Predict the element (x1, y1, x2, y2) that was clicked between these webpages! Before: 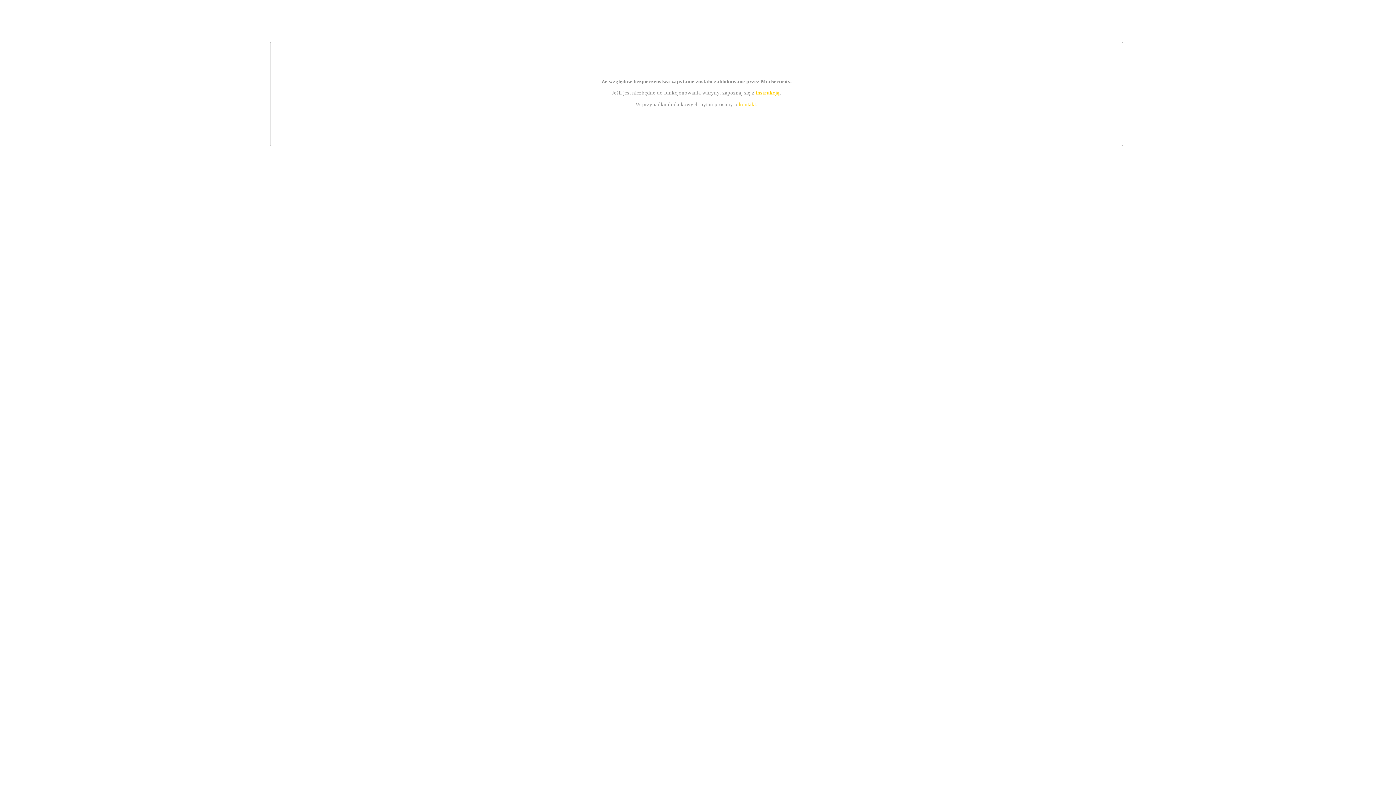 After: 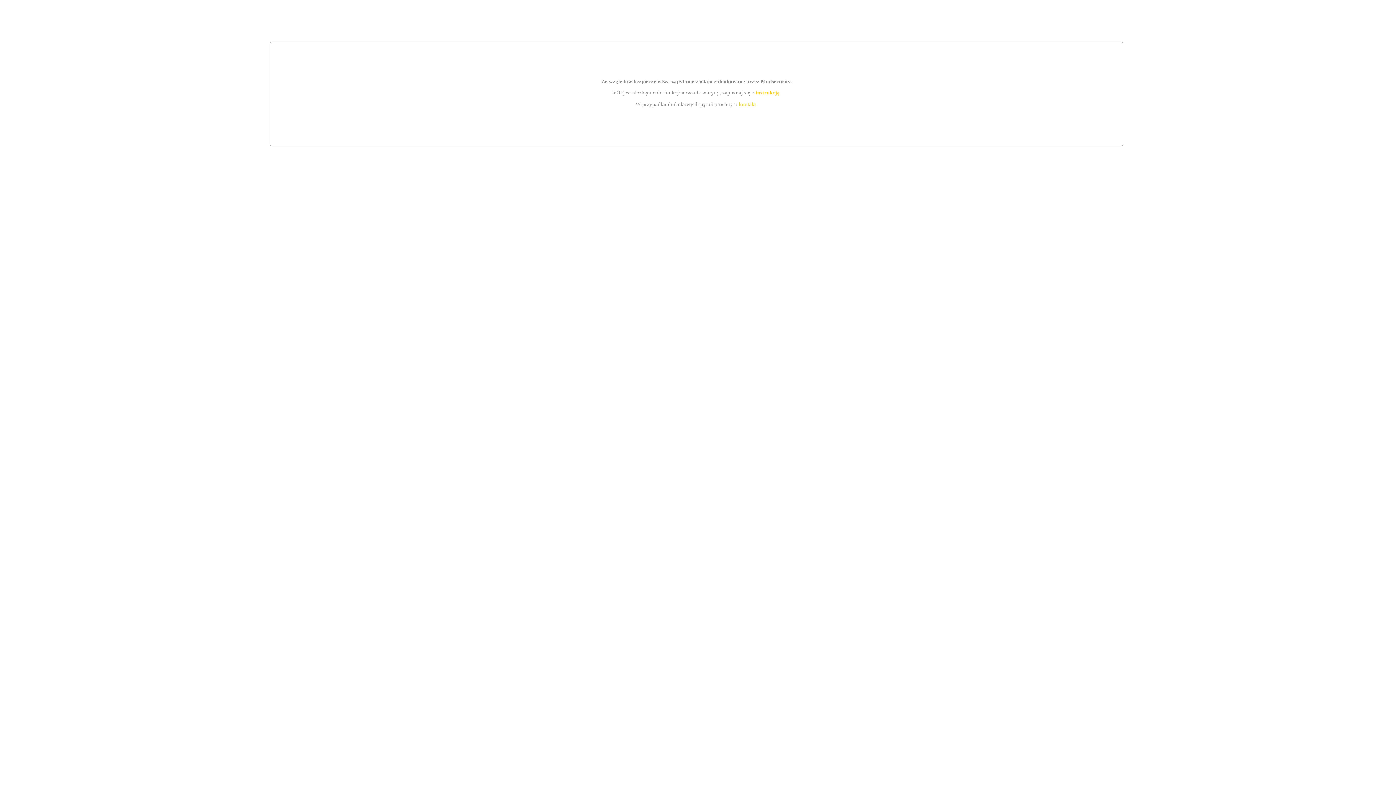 Action: label: kontakt bbox: (739, 101, 756, 107)